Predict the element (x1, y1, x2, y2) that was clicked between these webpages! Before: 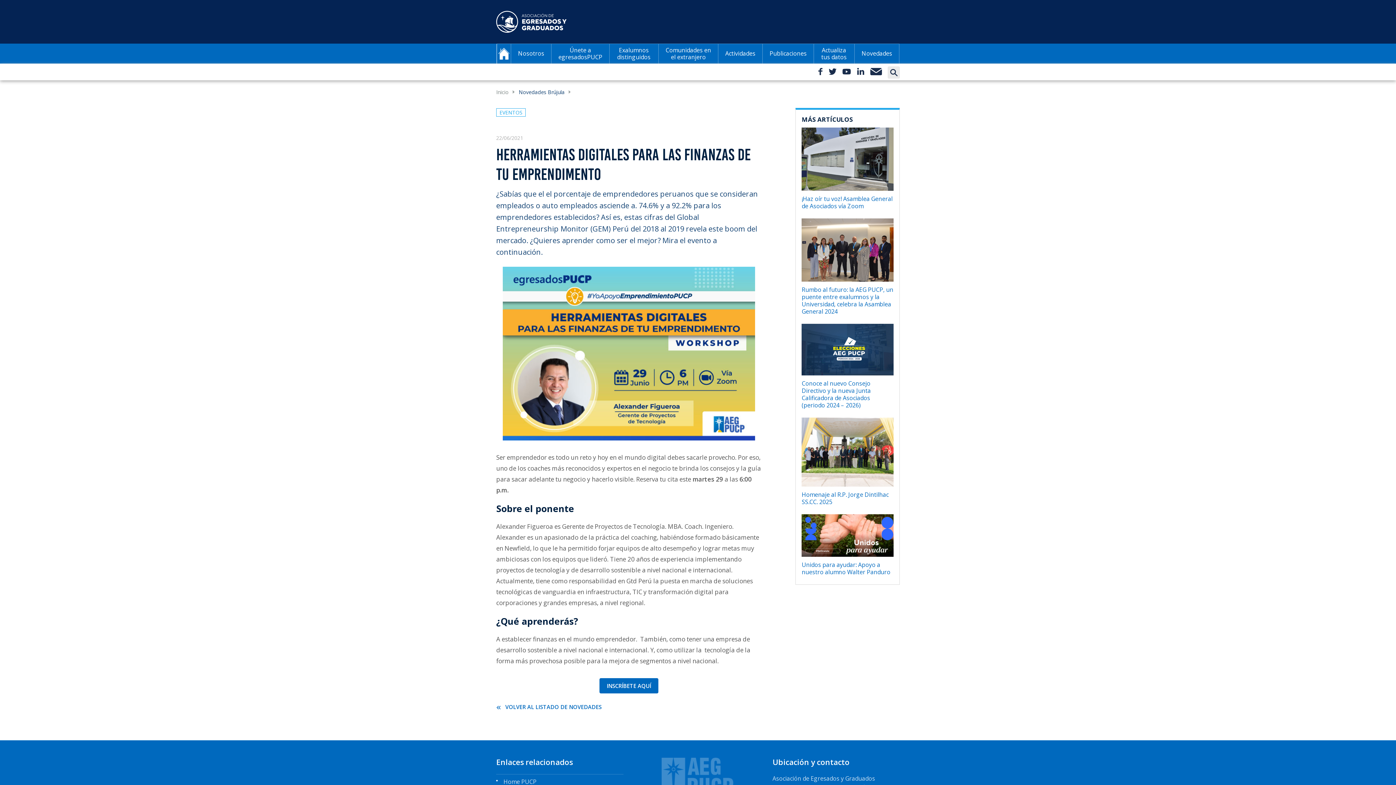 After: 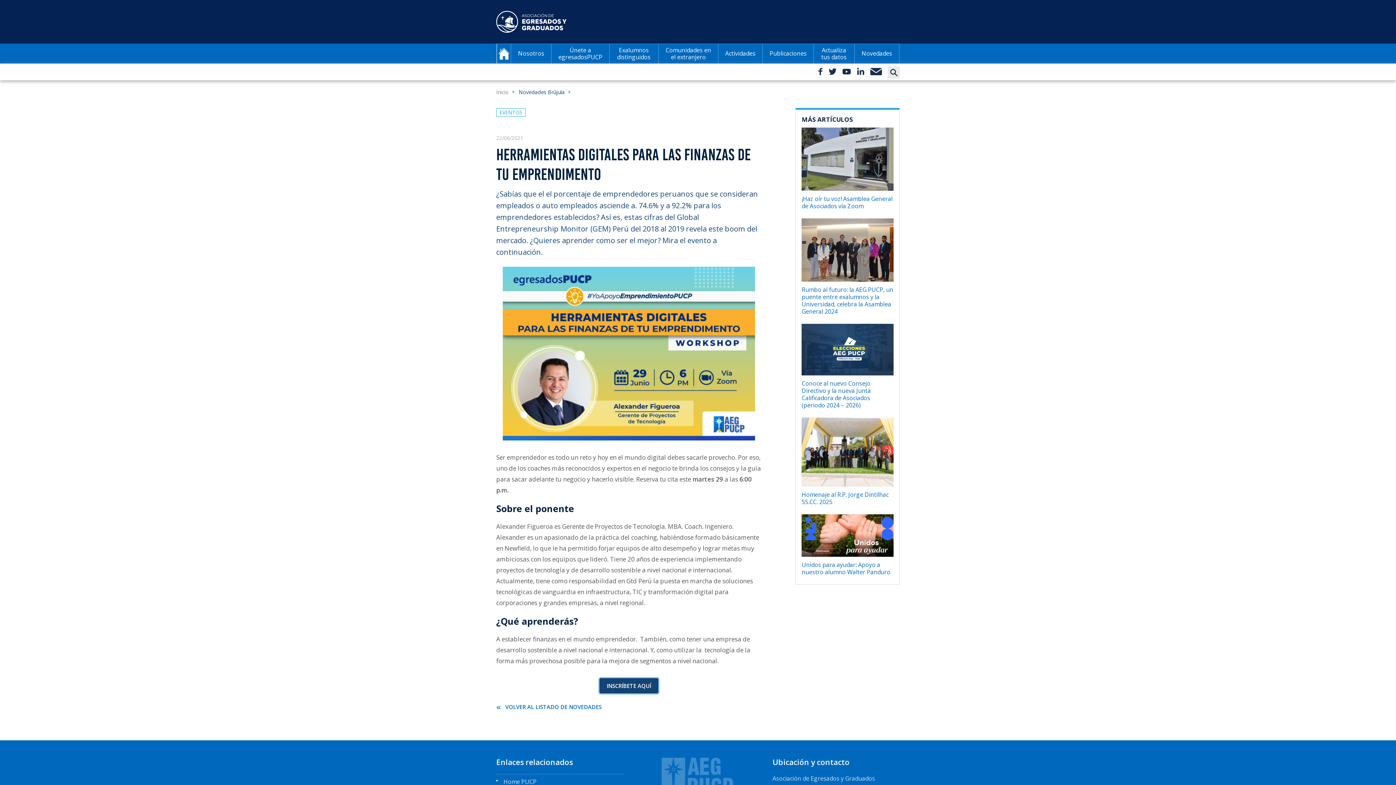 Action: label: INSCRÍBETE AQUÍ bbox: (599, 678, 658, 693)